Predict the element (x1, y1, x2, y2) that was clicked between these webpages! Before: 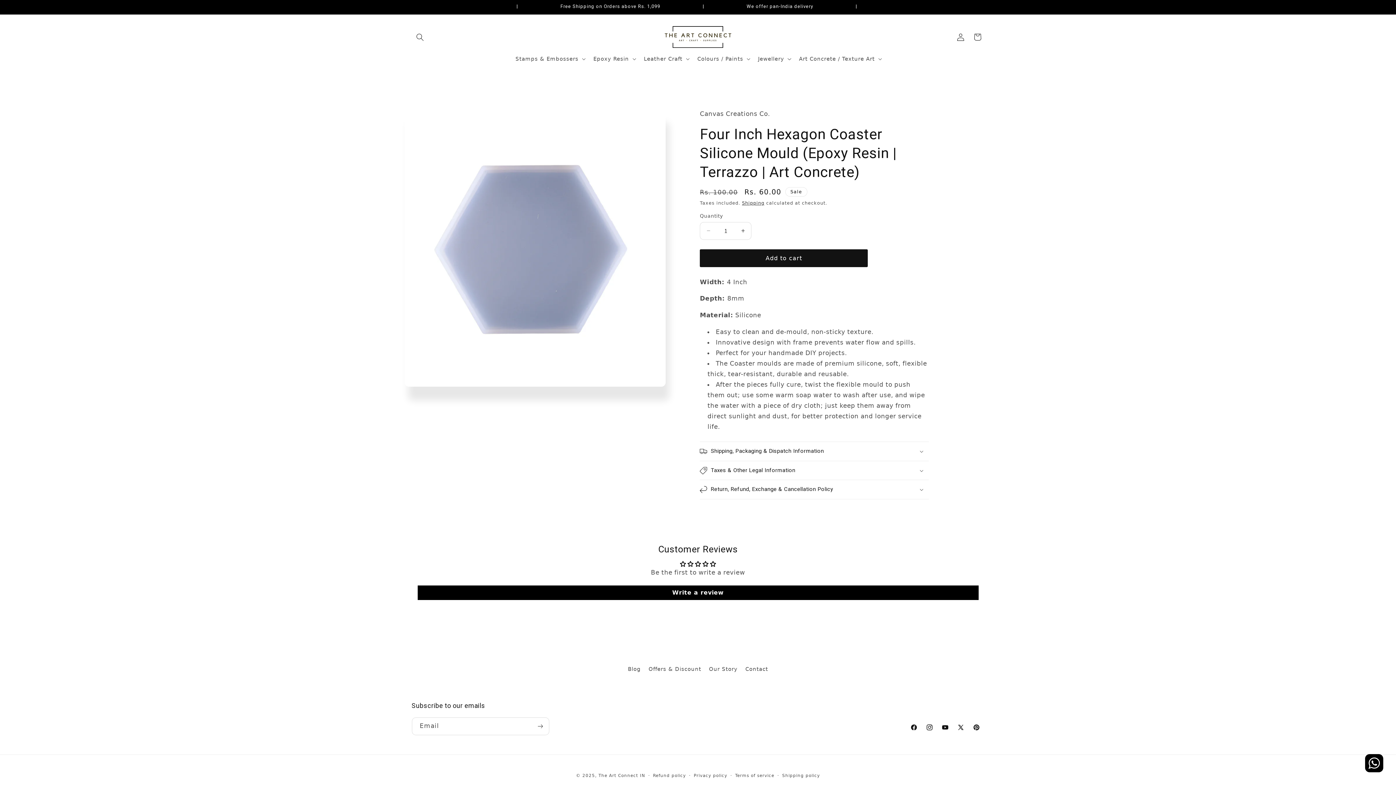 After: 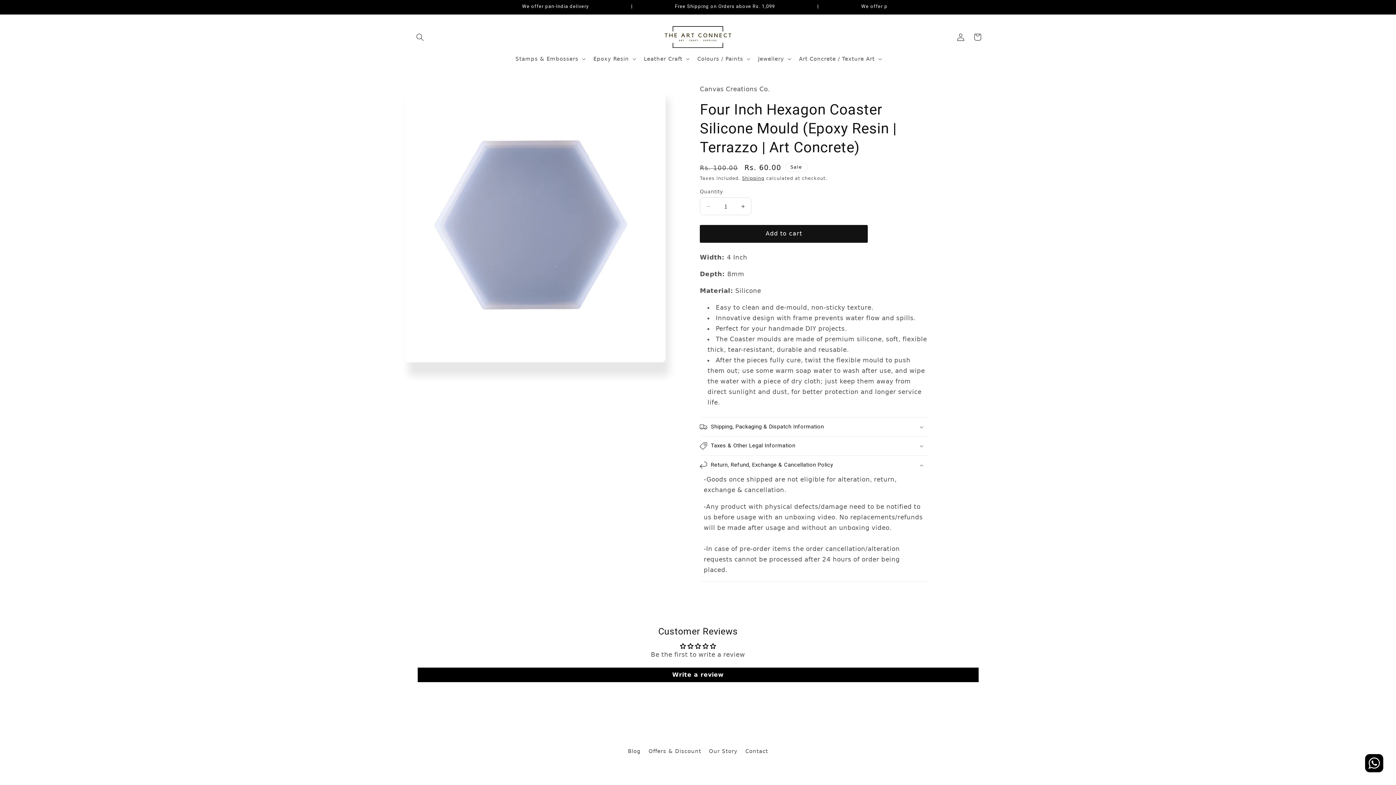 Action: label: Return, Refund, Exchange & Cancellation Policy bbox: (700, 503, 929, 522)